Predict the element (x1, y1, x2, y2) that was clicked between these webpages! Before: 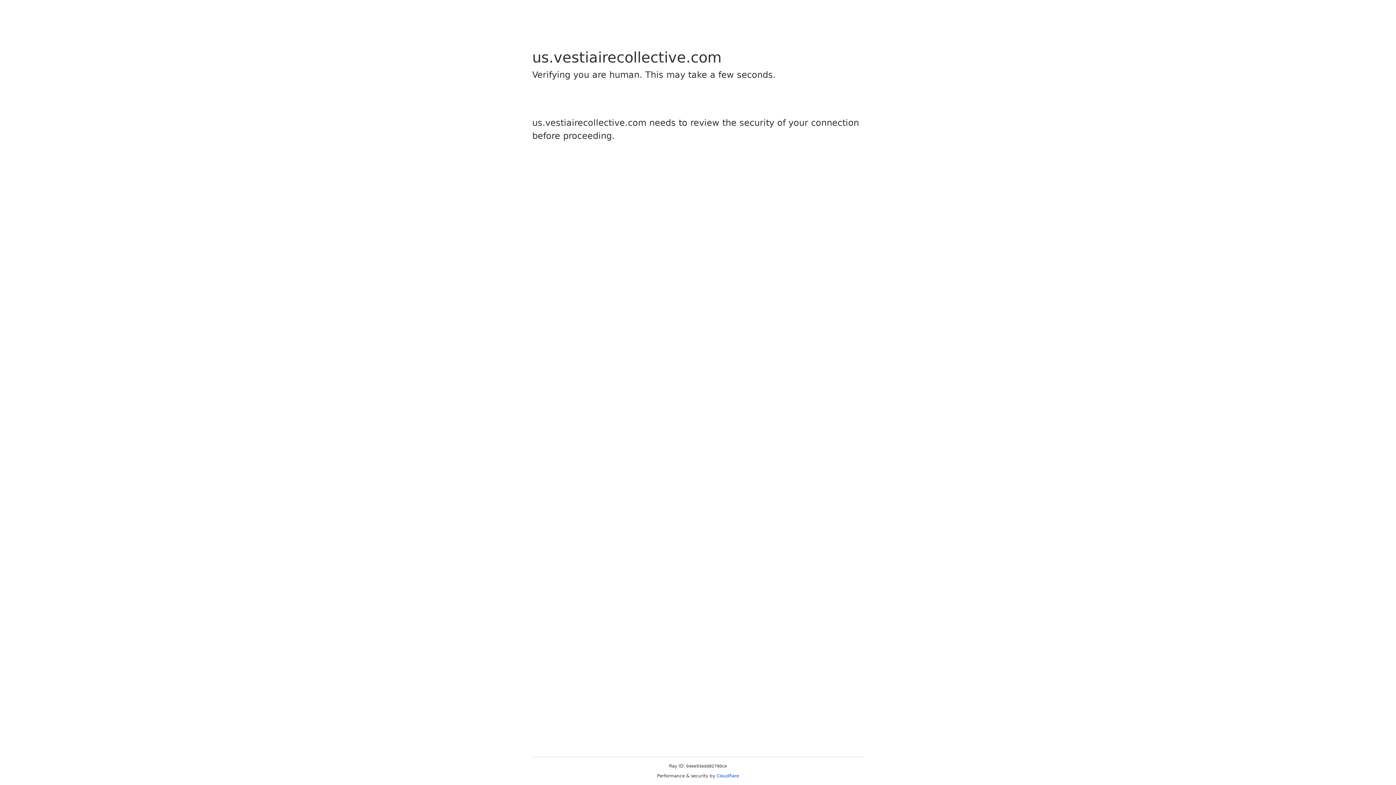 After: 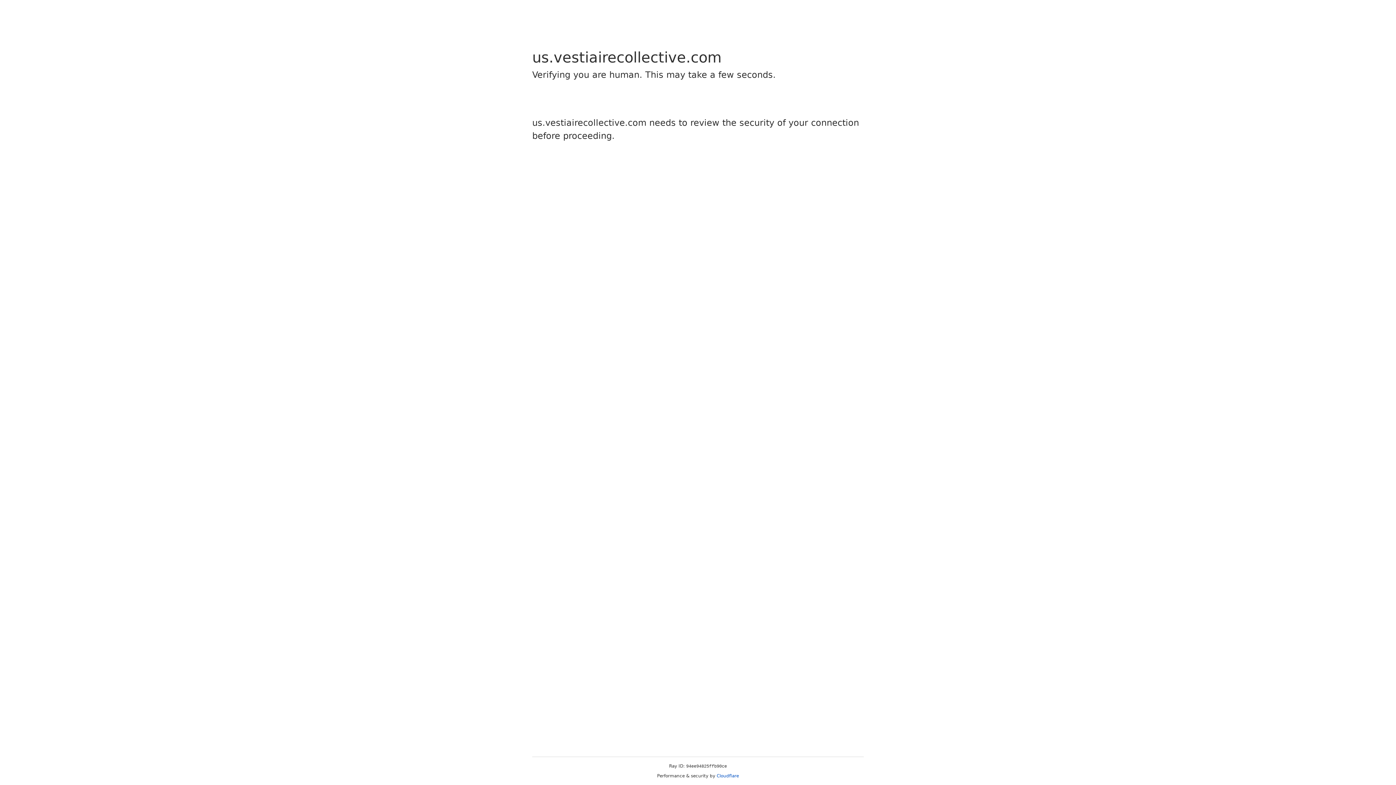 Action: bbox: (716, 773, 739, 778) label: Cloudflare